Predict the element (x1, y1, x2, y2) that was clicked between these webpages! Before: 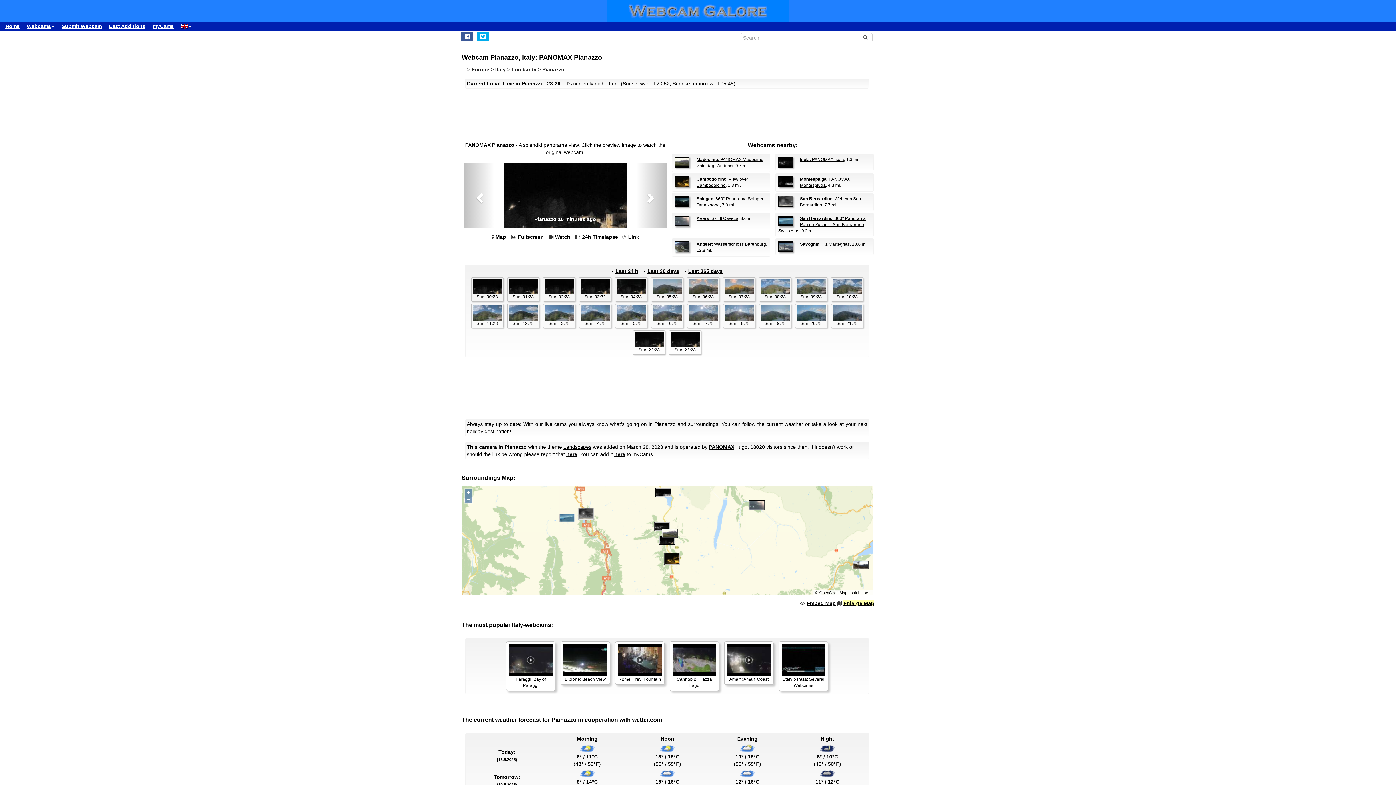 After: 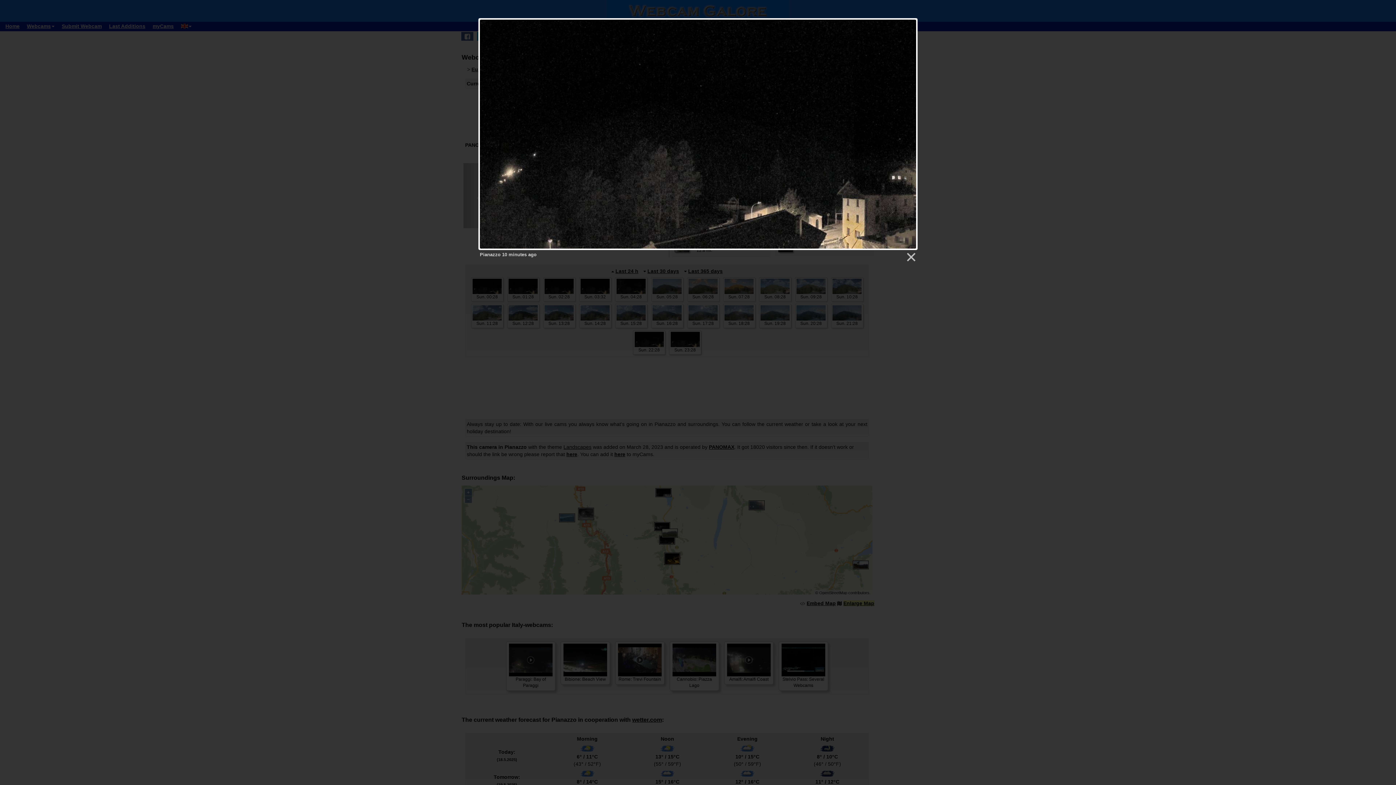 Action: label: Fullscreen bbox: (517, 234, 544, 240)